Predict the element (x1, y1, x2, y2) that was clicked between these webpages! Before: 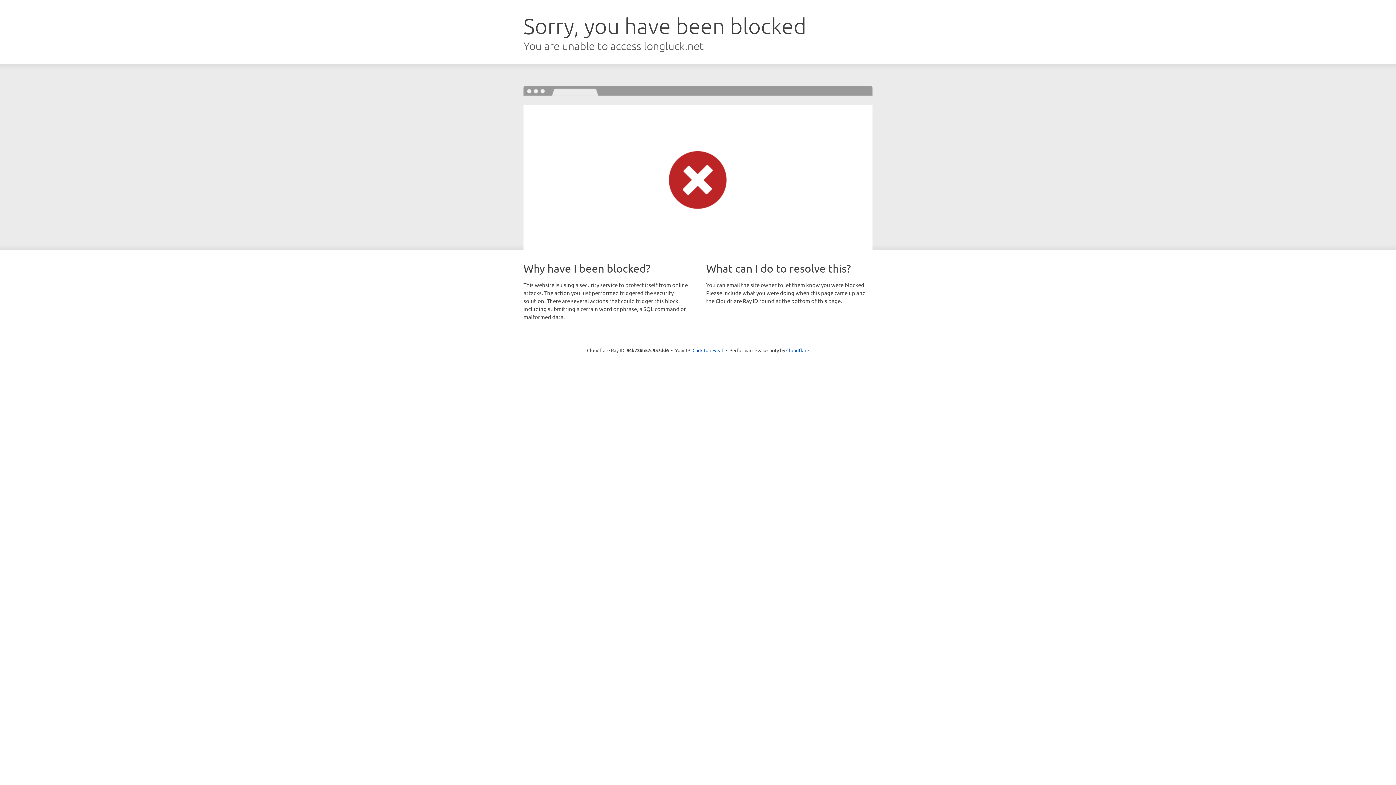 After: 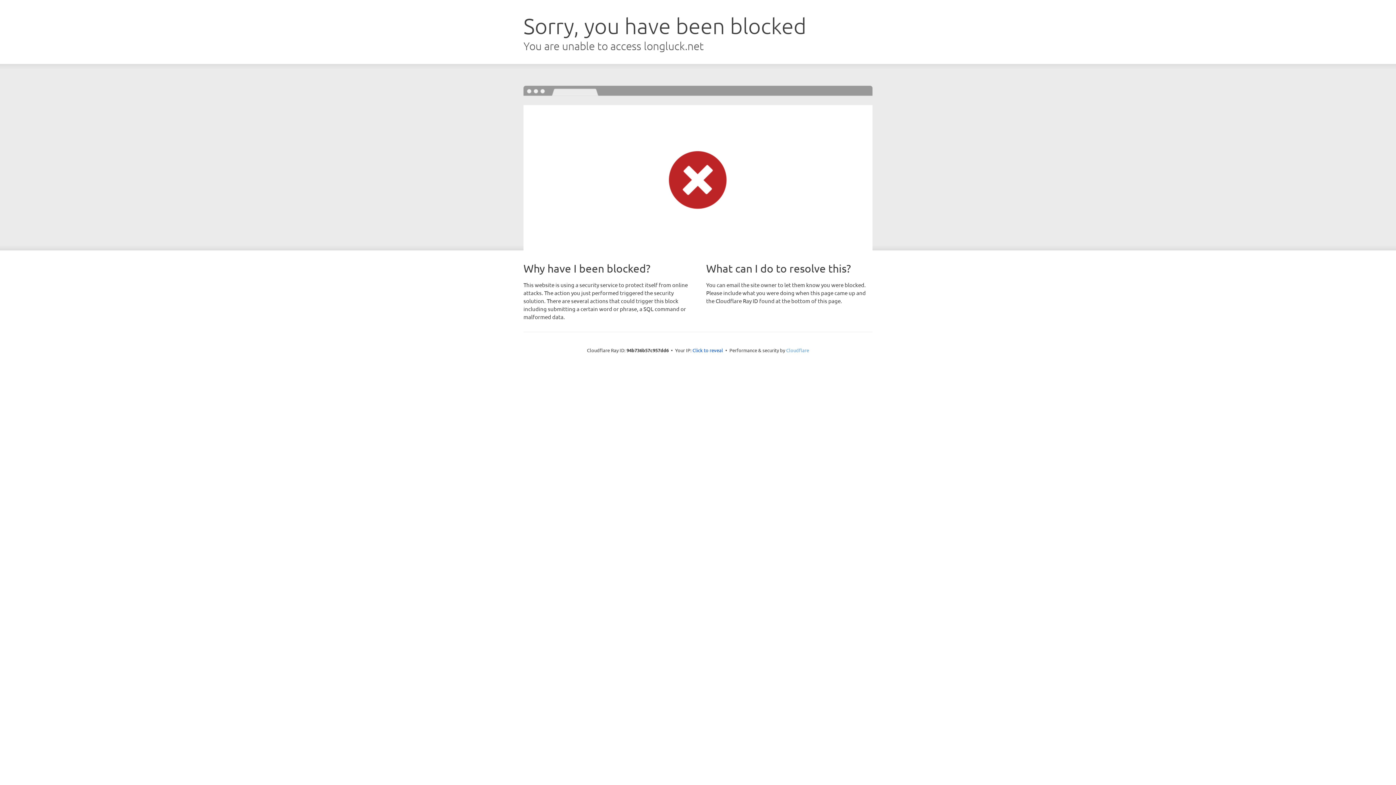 Action: label: Cloudflare bbox: (786, 347, 809, 353)